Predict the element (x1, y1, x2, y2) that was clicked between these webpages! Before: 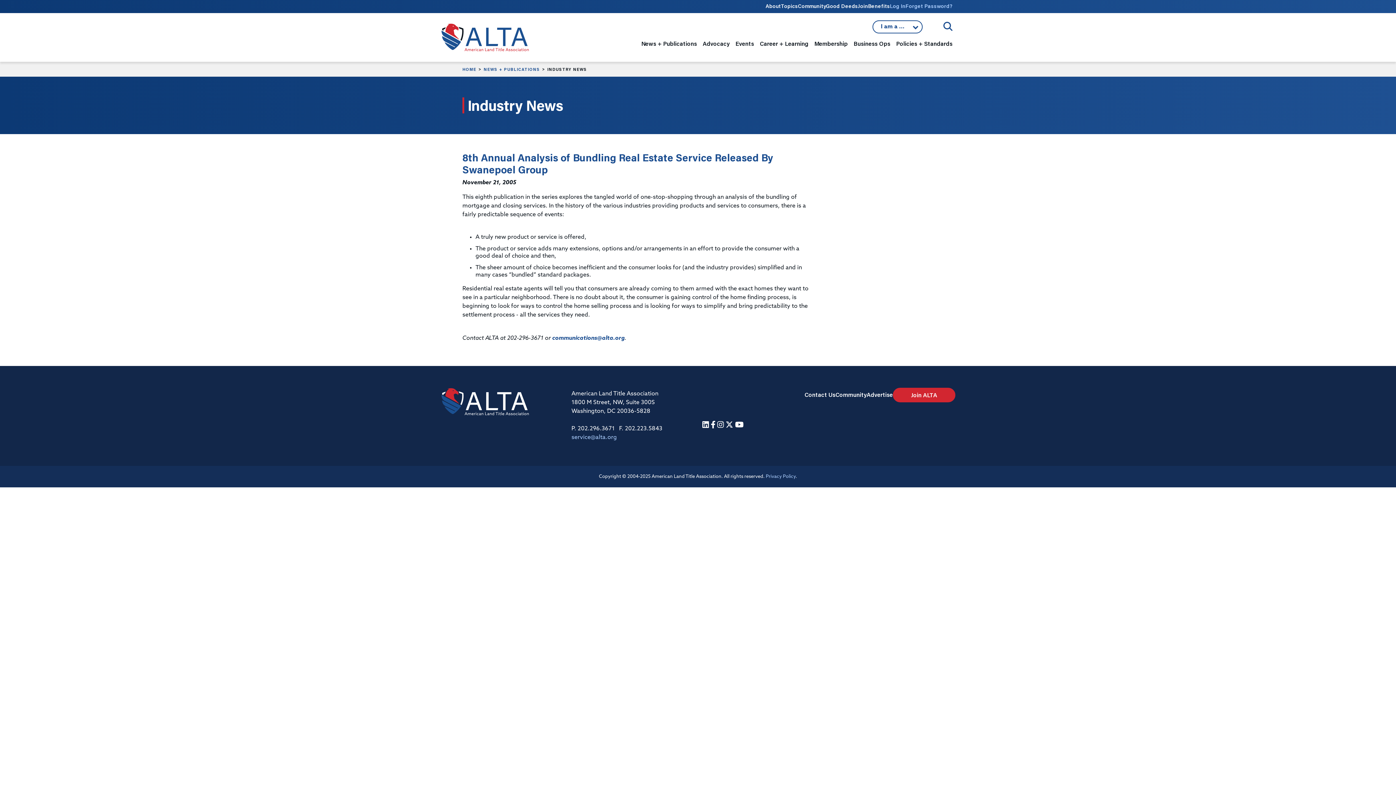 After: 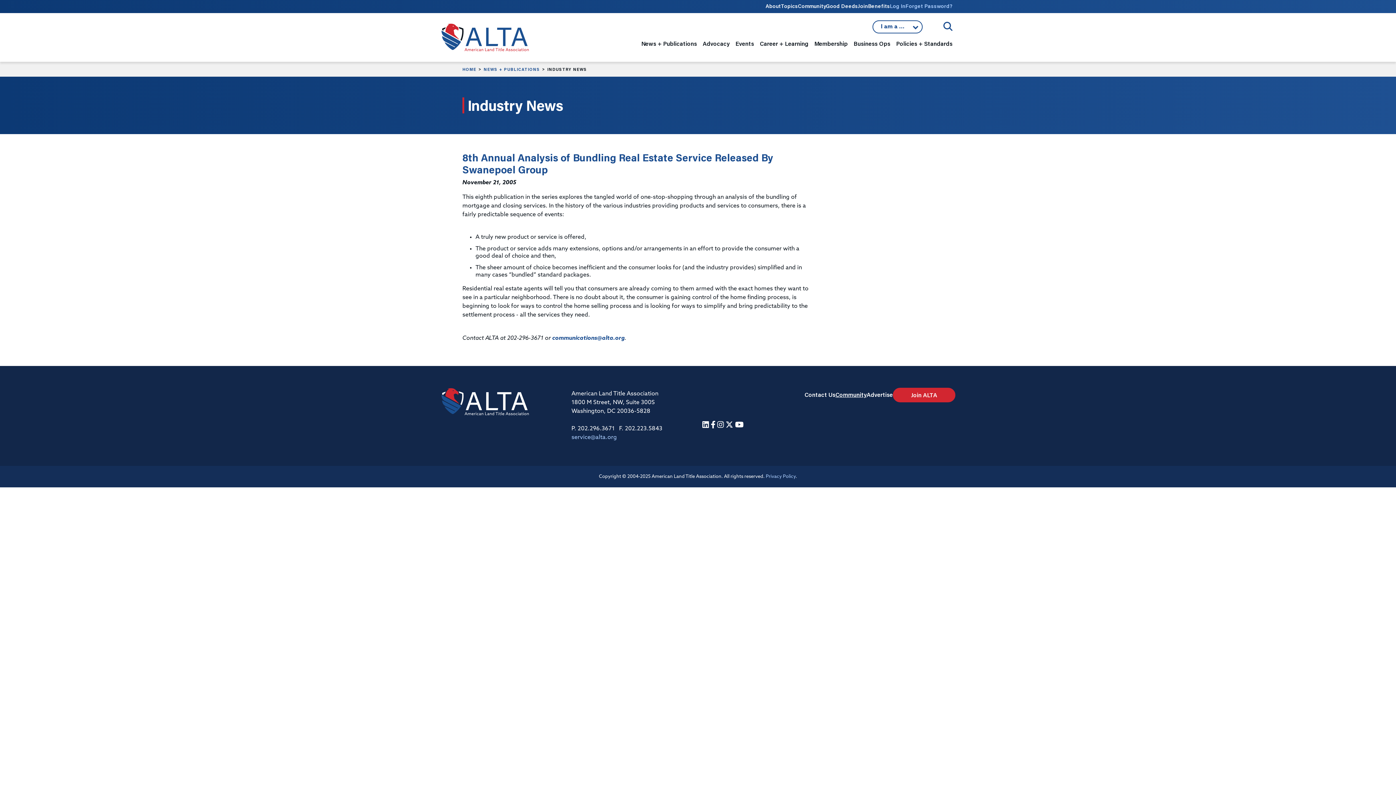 Action: label: Community bbox: (835, 390, 866, 398)